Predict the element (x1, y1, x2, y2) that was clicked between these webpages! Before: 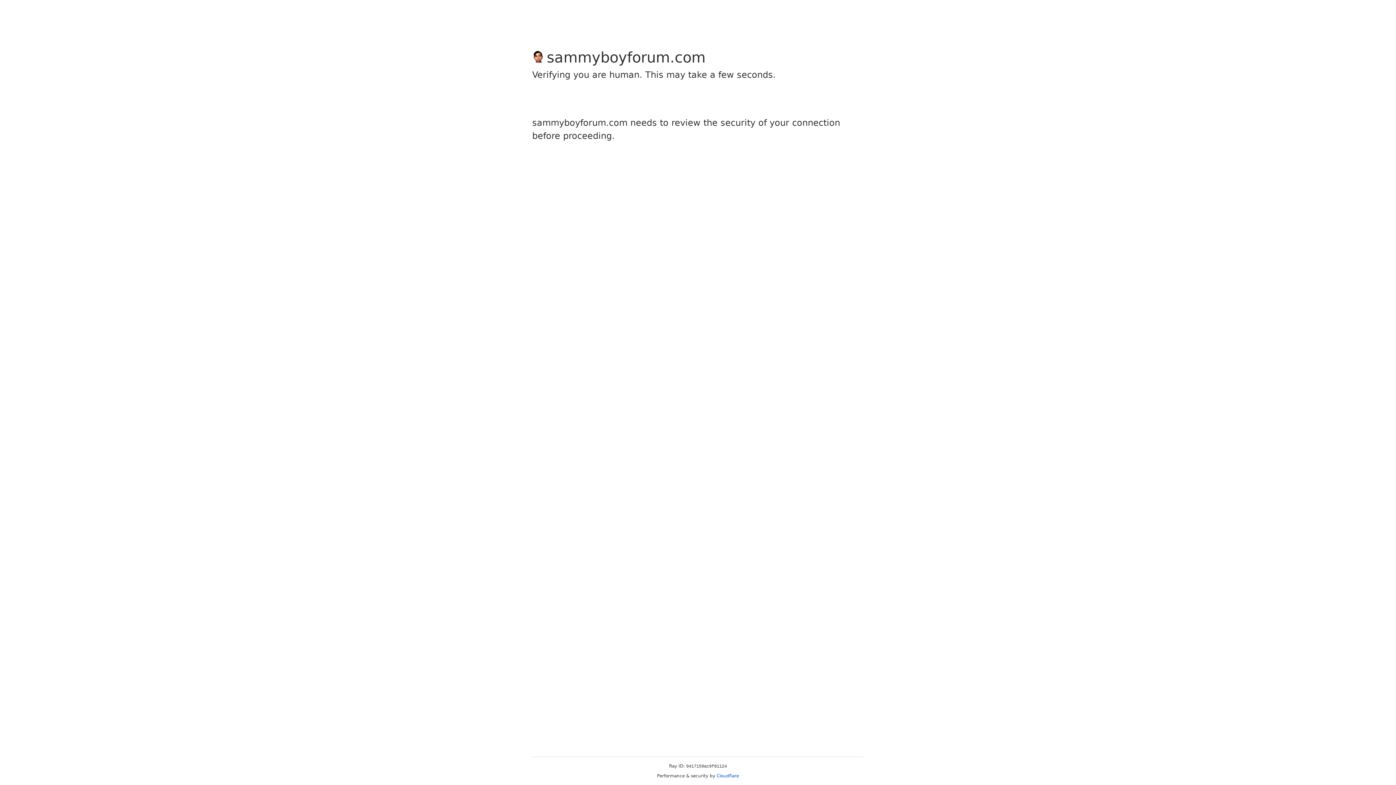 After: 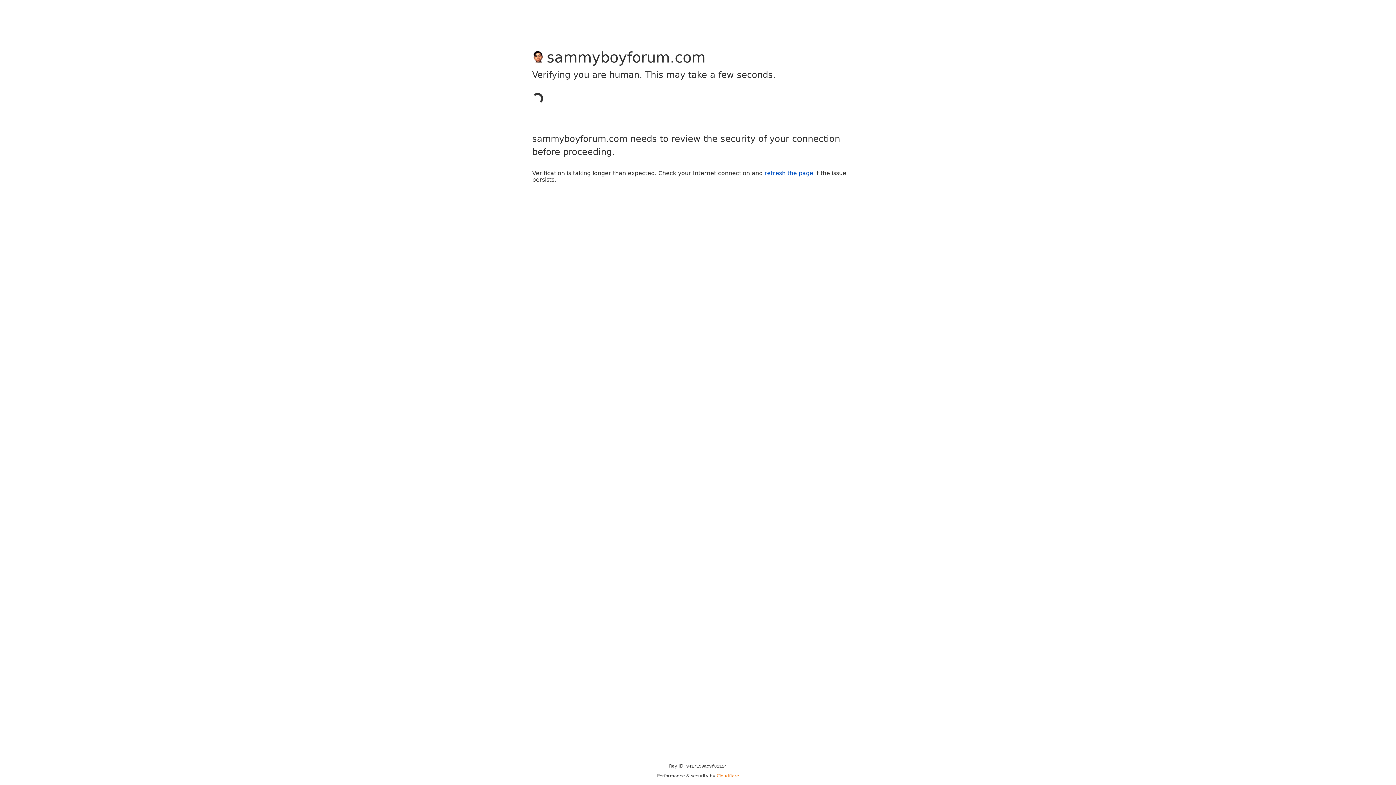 Action: bbox: (716, 773, 739, 778) label: Cloudflare